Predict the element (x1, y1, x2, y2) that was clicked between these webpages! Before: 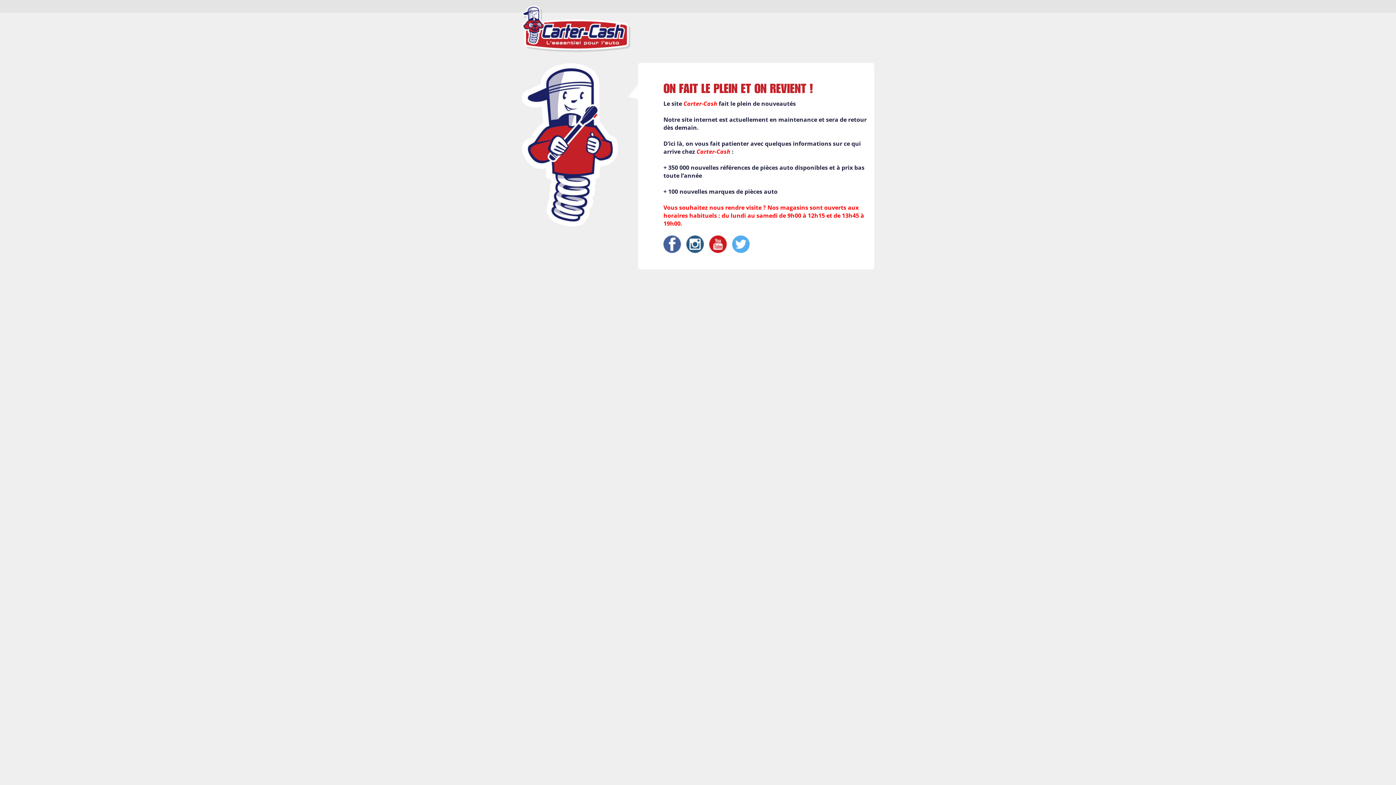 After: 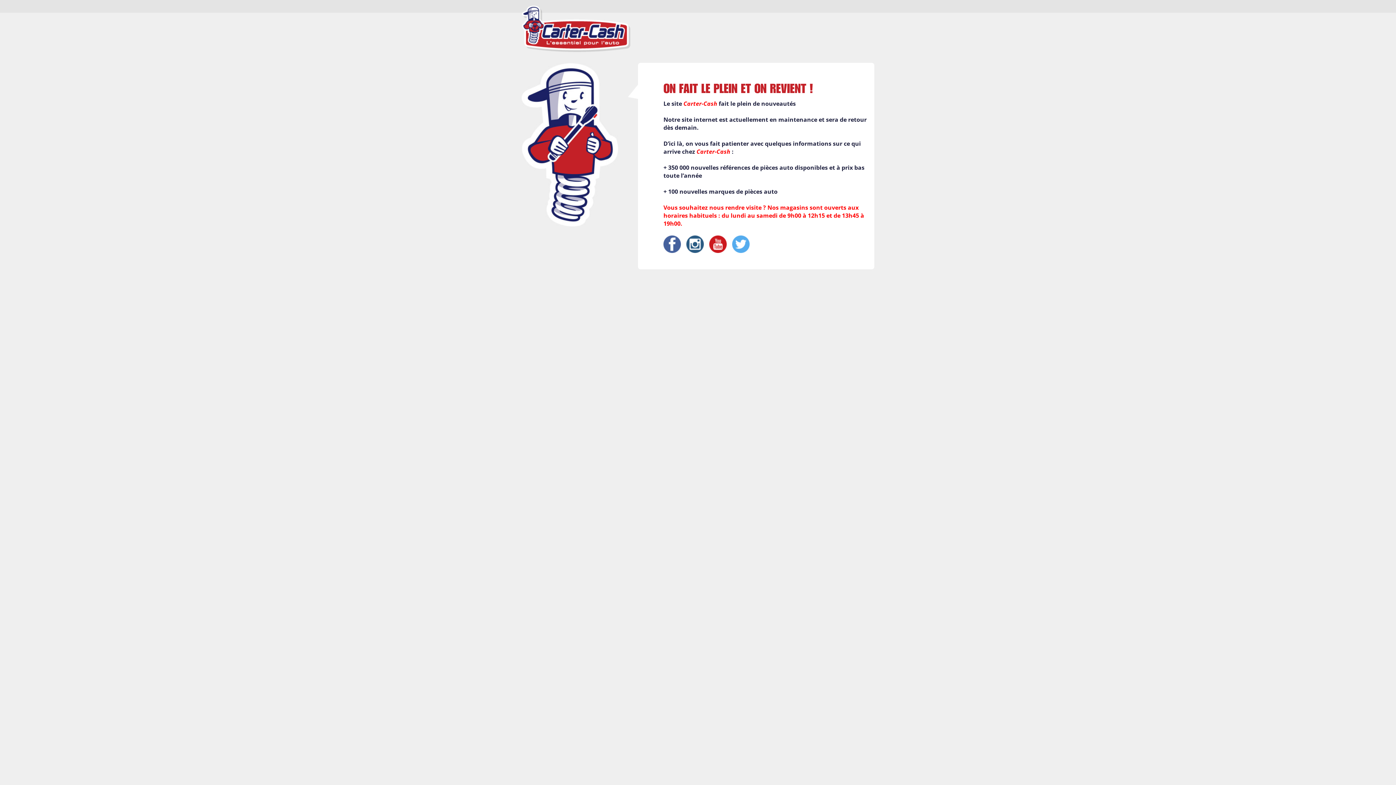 Action: bbox: (663, 235, 681, 253)